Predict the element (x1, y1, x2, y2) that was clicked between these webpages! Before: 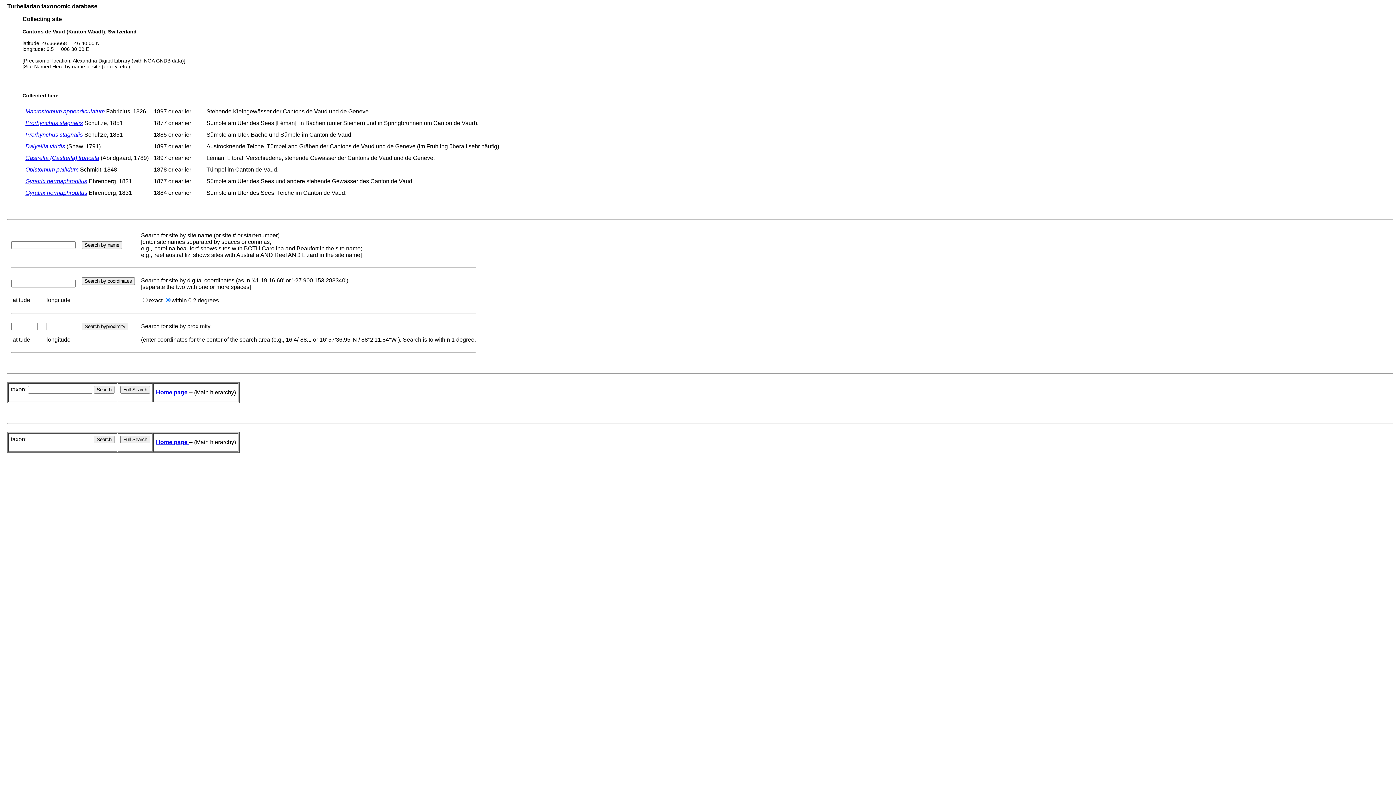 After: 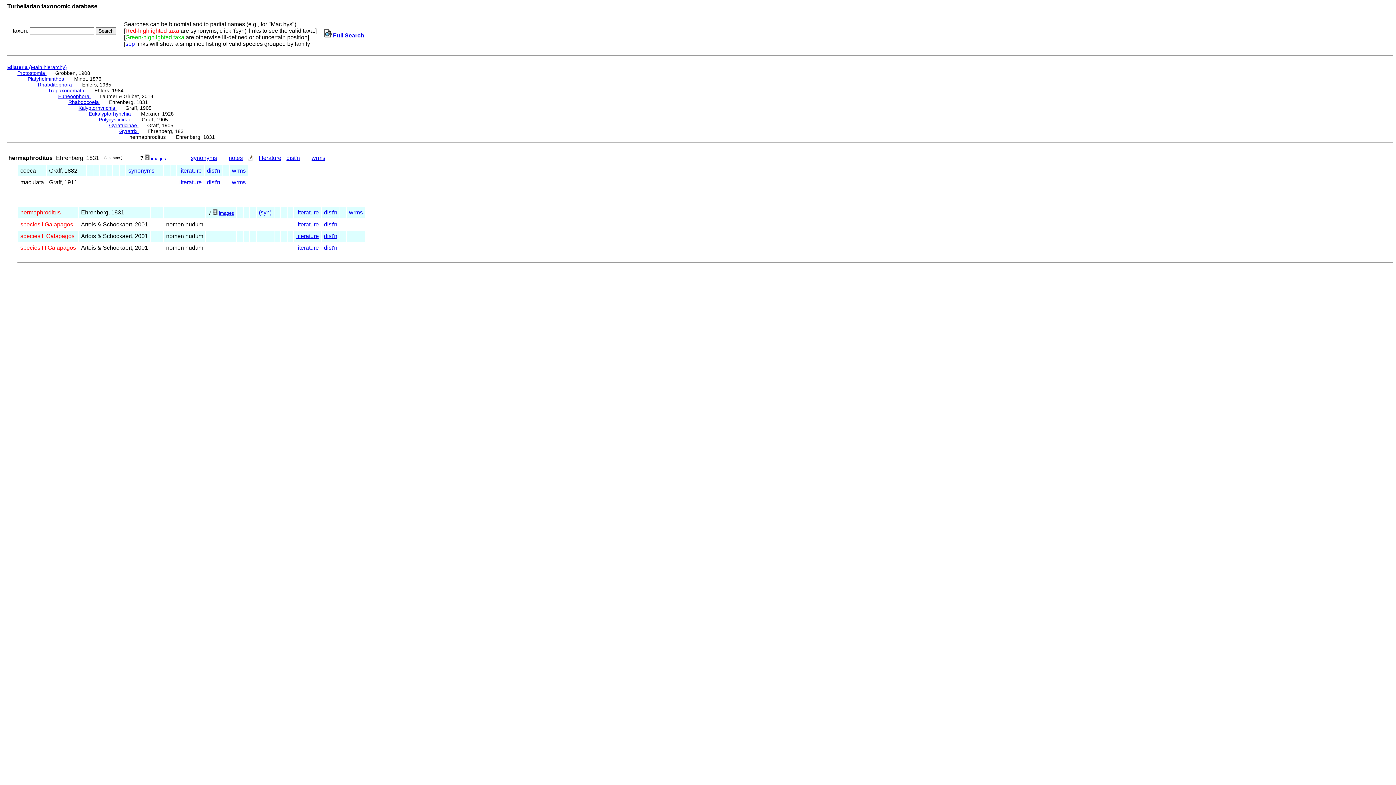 Action: bbox: (25, 178, 87, 184) label: Gyratrix hermaphroditus